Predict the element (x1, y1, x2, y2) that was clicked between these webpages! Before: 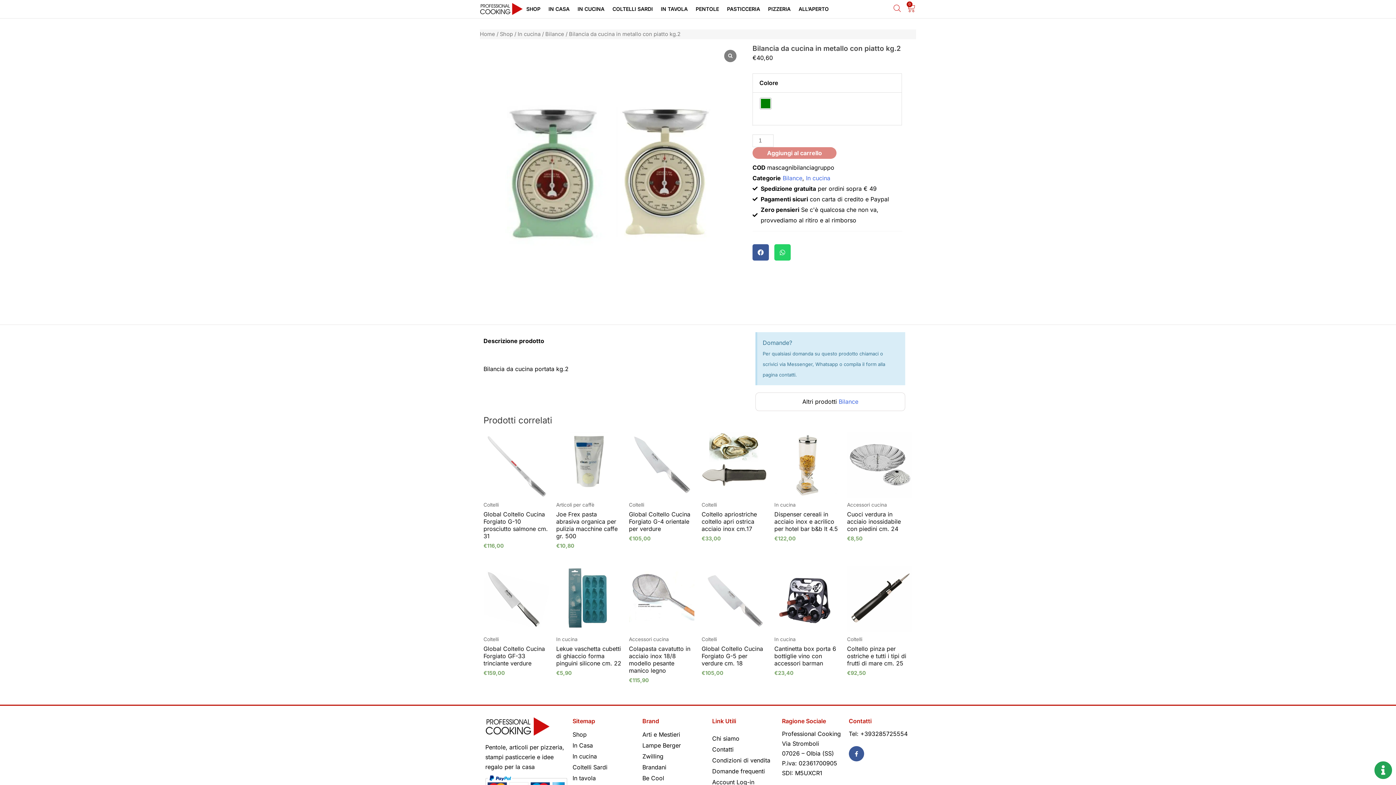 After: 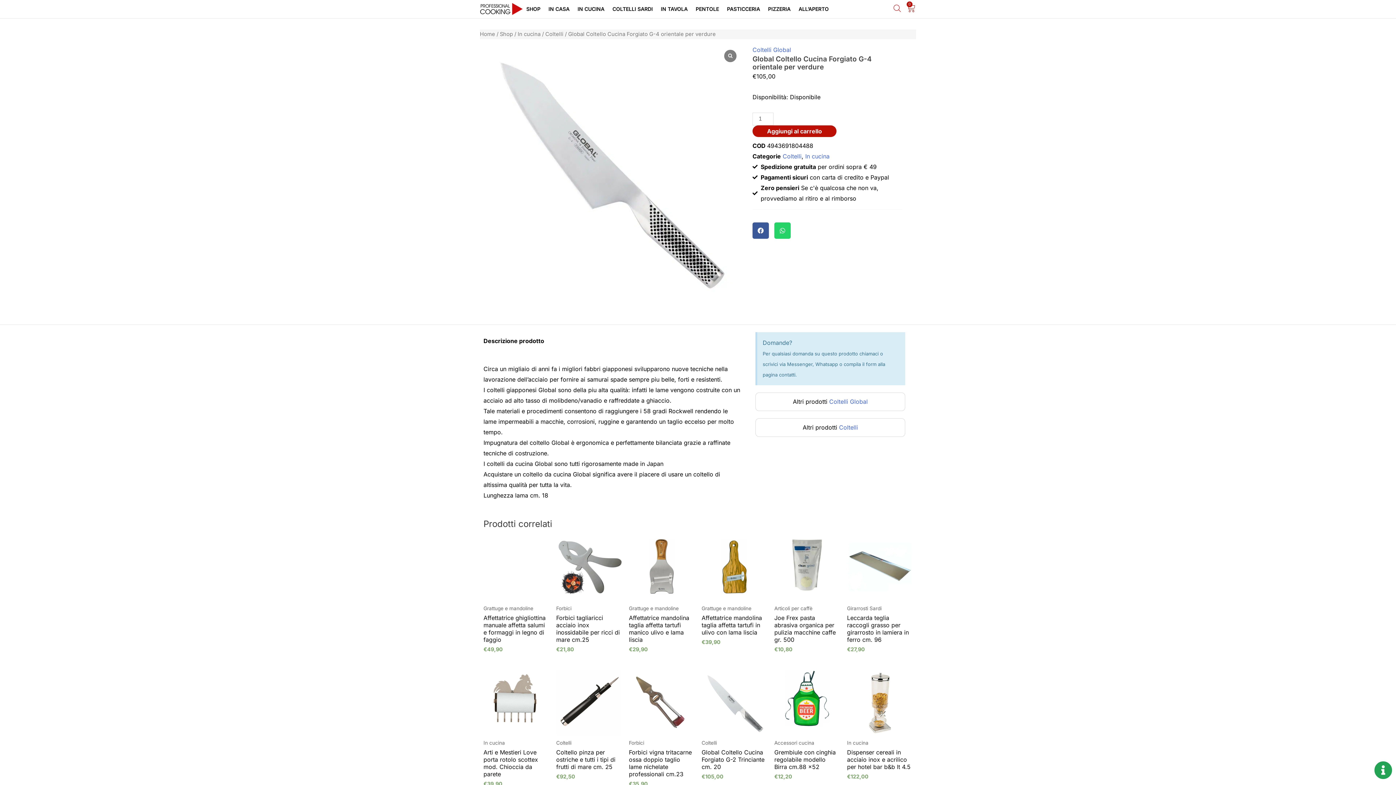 Action: bbox: (629, 432, 694, 497)